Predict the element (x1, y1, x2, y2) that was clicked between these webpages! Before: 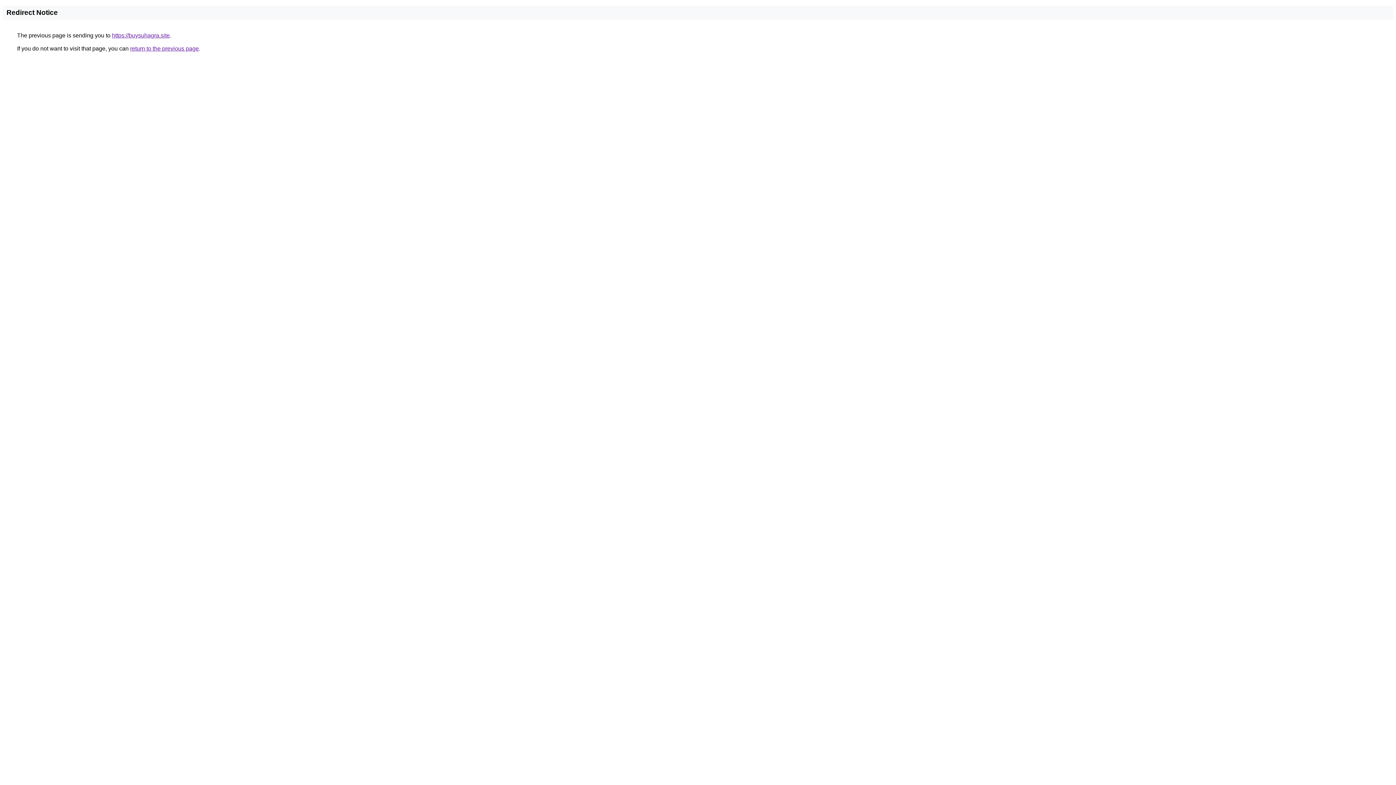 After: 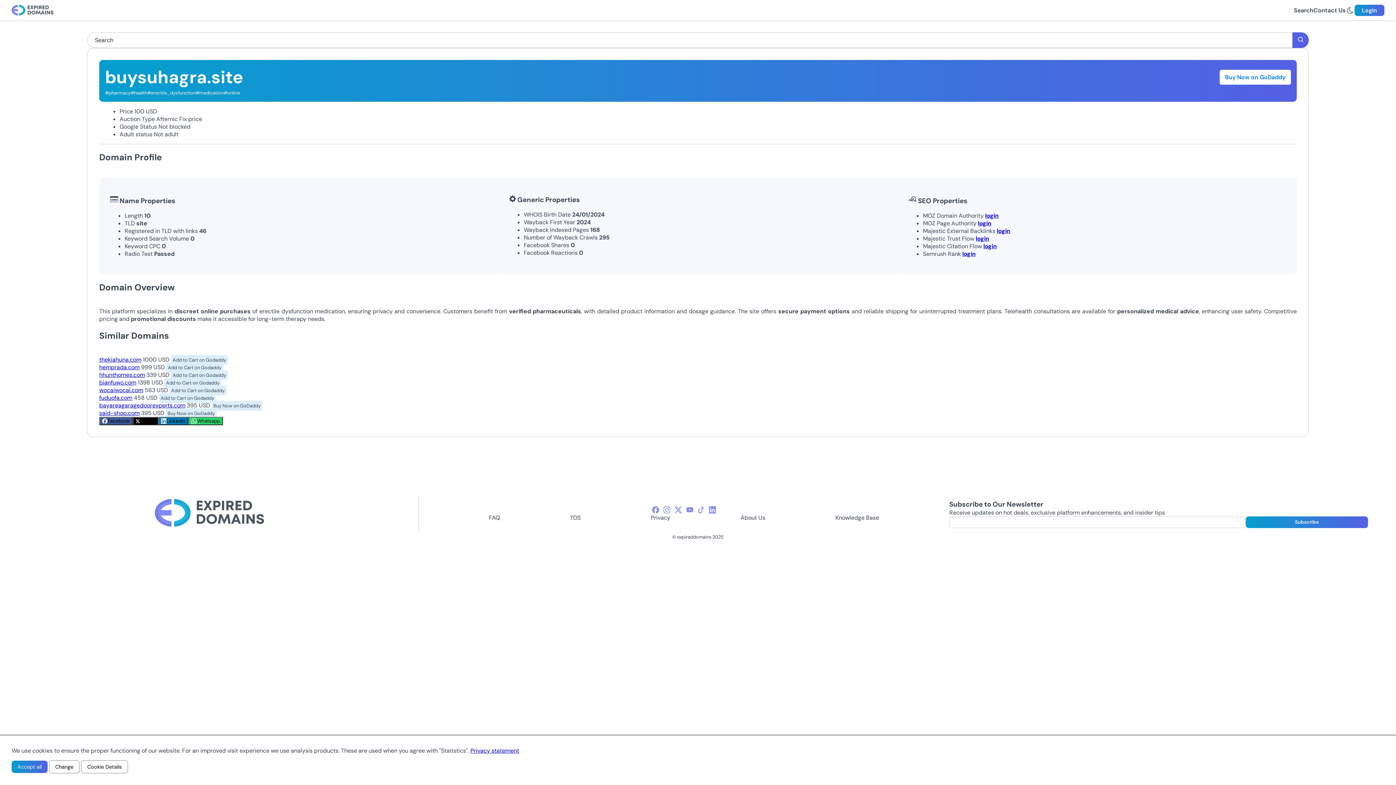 Action: label: https://buysuhagra.site bbox: (112, 32, 169, 38)